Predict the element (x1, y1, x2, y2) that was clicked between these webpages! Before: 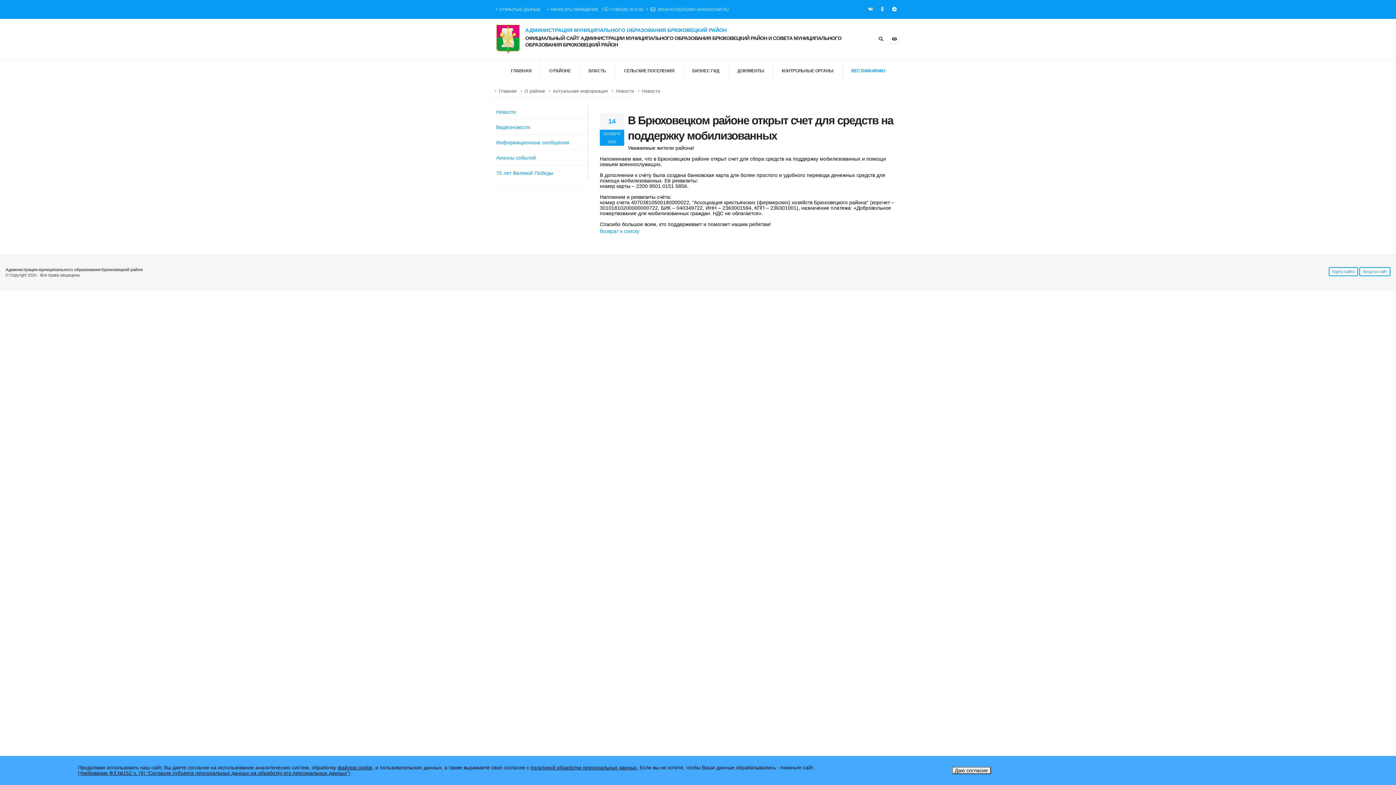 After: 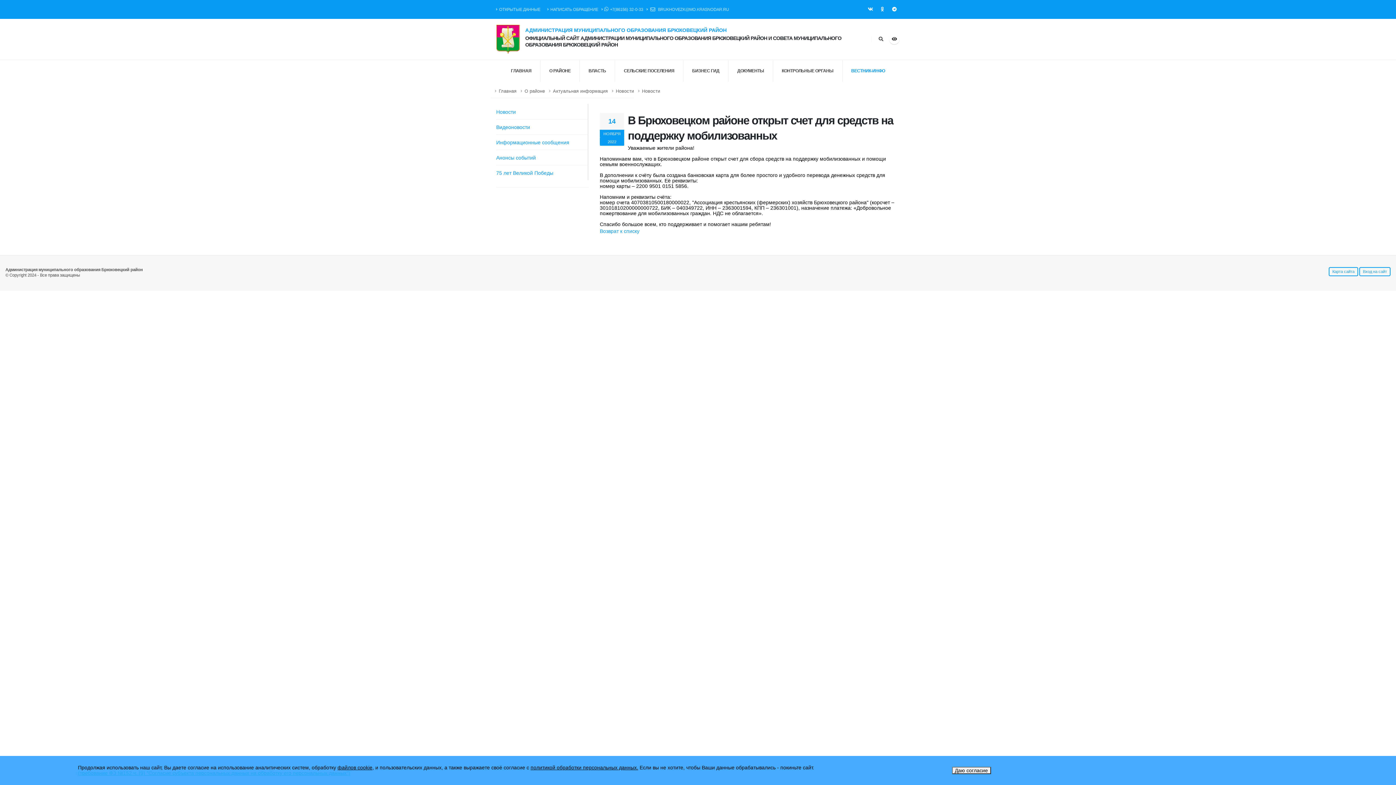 Action: bbox: (78, 770, 350, 776) label: (требование ФЗ №152 ч. (9) "Согласие субъекта персональных данных на обработку его персональных данных")